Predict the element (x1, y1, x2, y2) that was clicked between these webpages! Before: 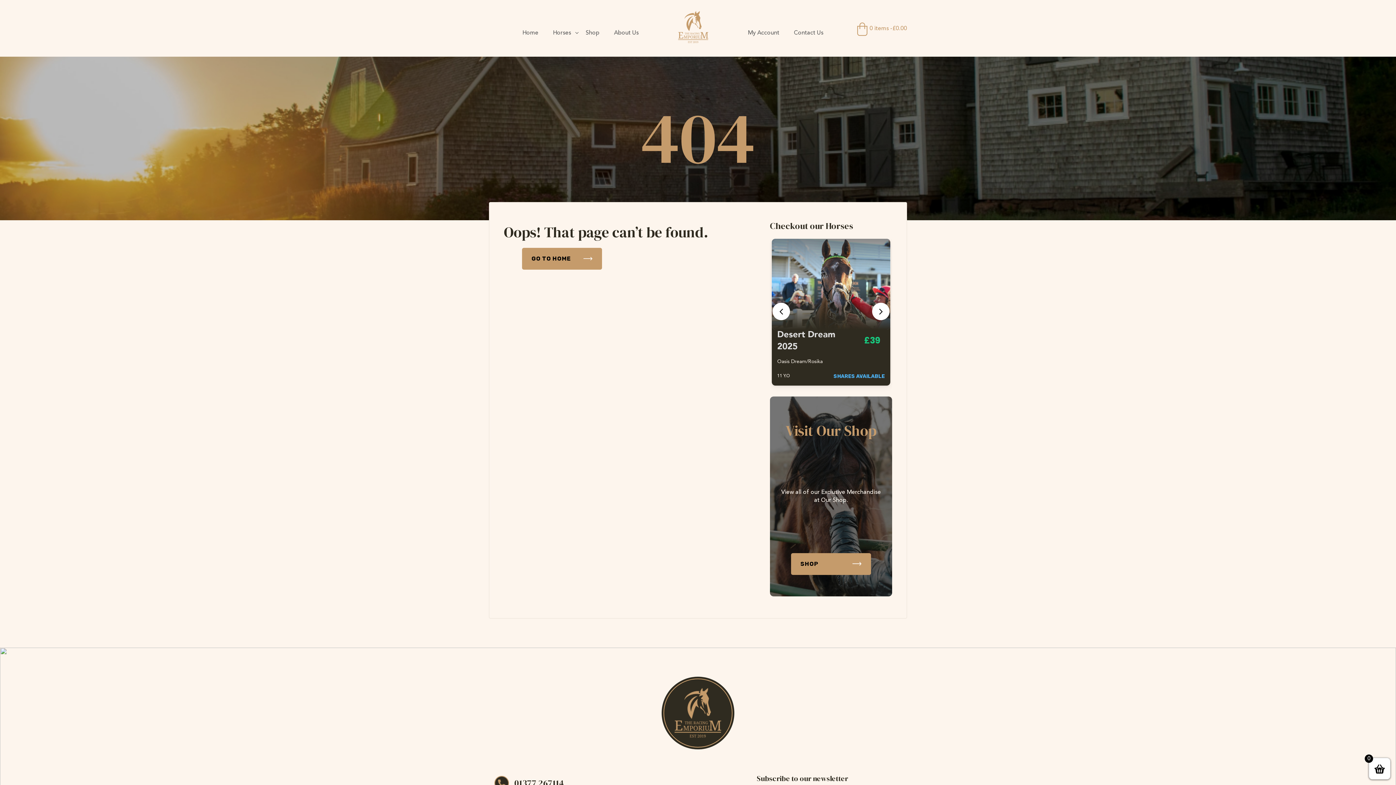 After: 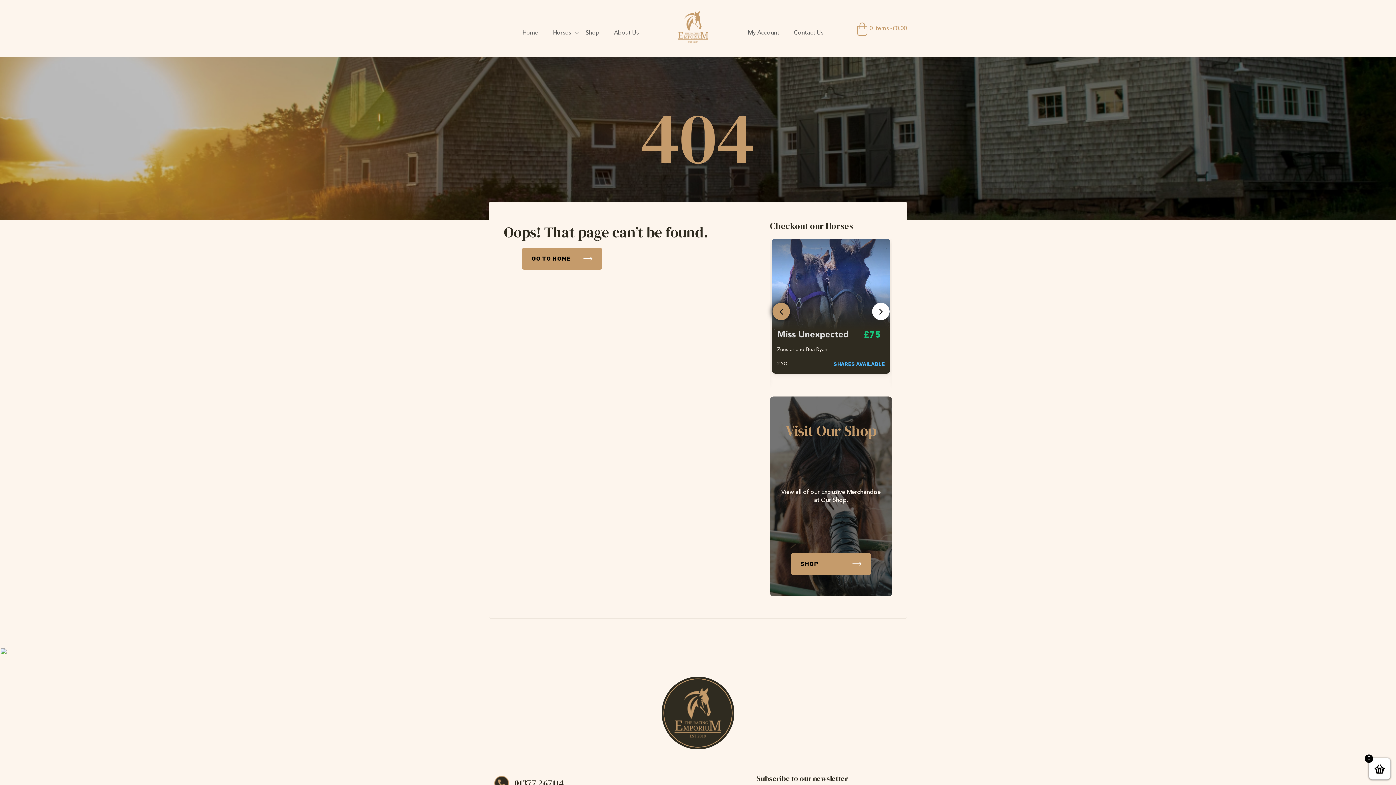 Action: bbox: (772, 302, 790, 320) label: Previous